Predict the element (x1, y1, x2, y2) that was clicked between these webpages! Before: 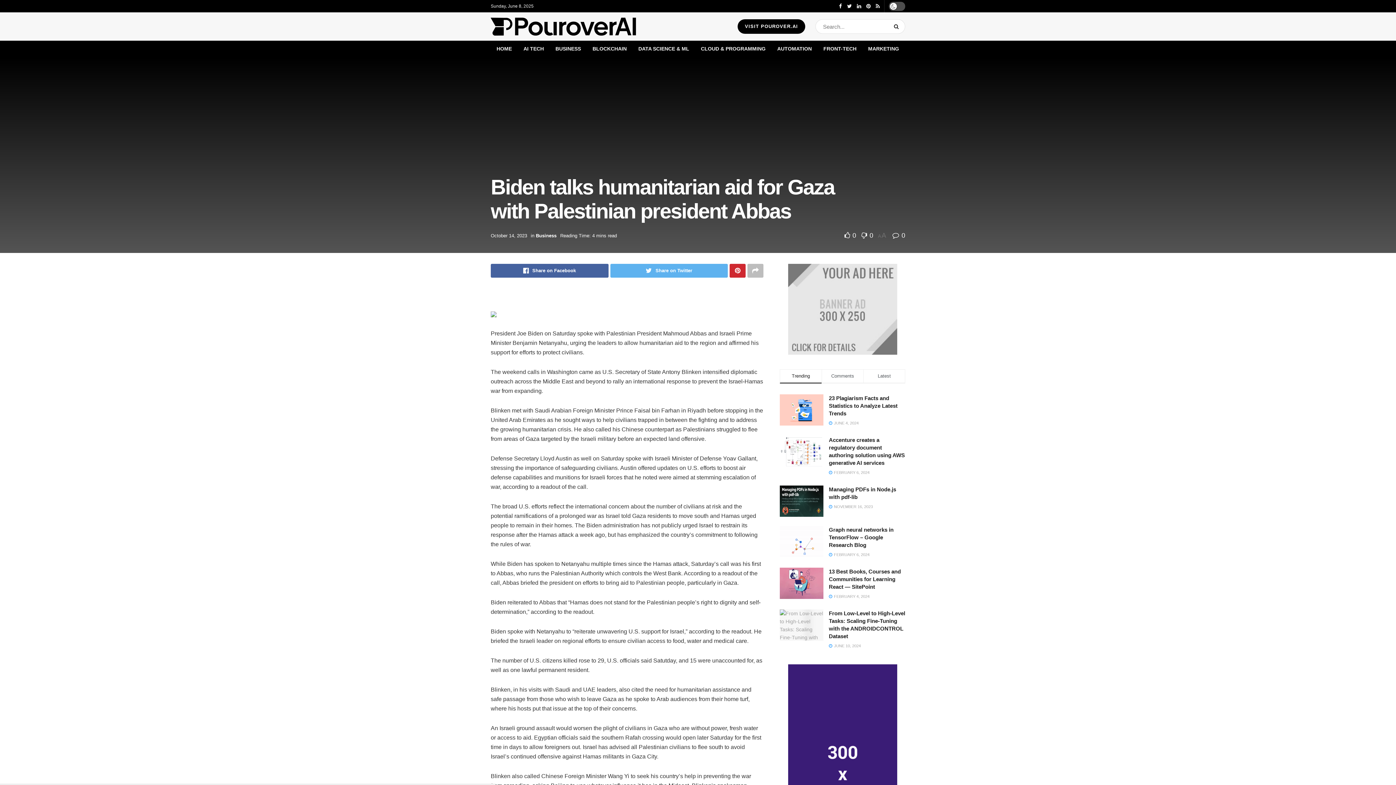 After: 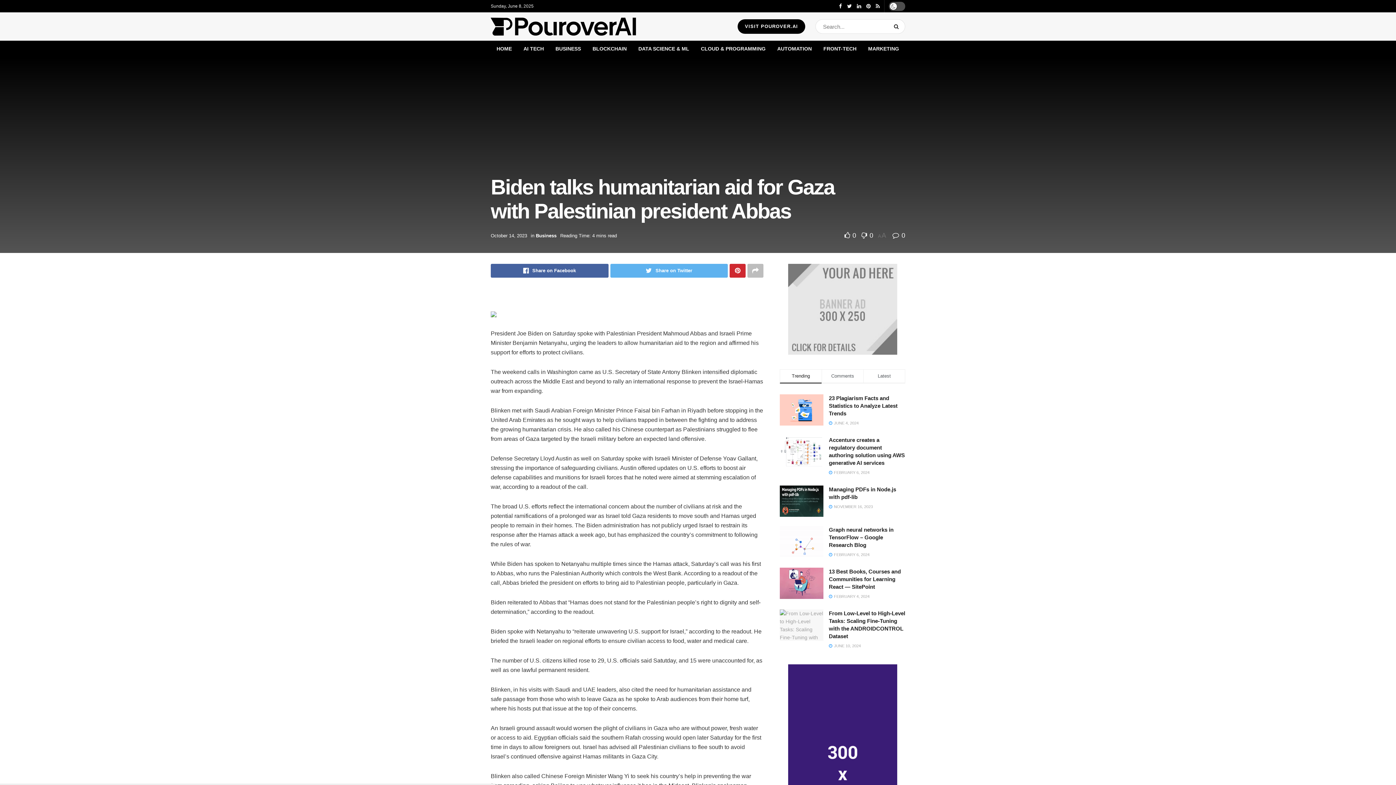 Action: label:  0 bbox: (892, 232, 905, 239)